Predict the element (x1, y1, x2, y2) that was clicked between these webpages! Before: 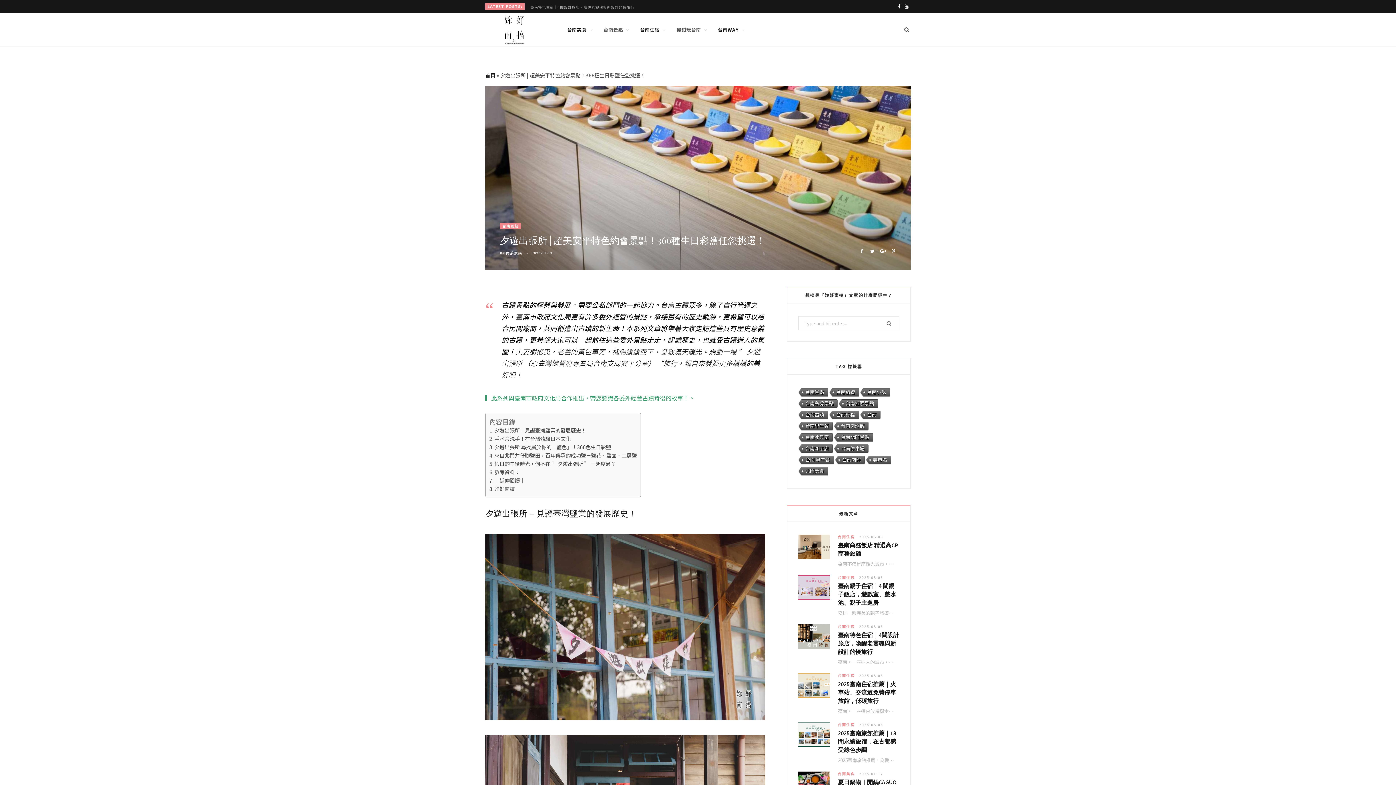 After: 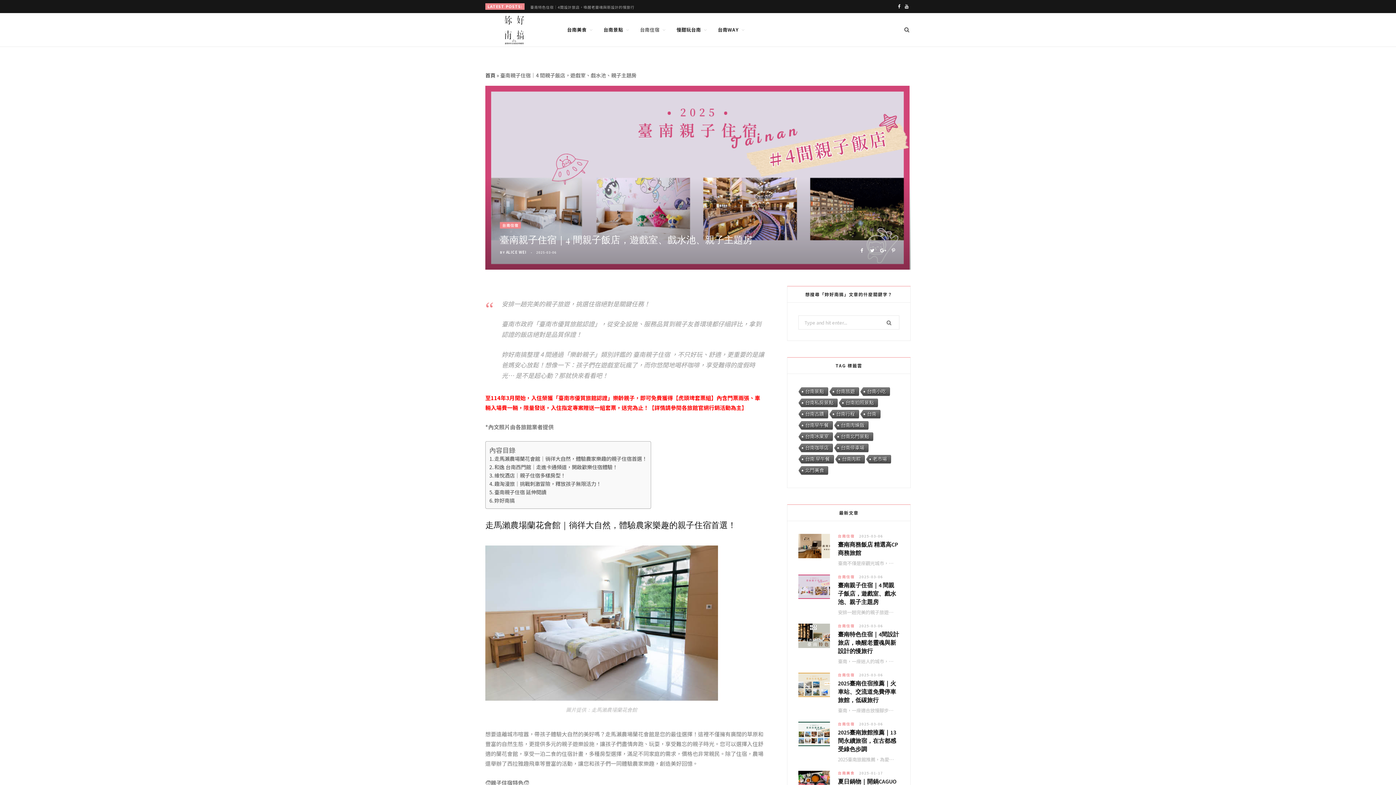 Action: label: 2025-03-06 bbox: (859, 575, 883, 580)